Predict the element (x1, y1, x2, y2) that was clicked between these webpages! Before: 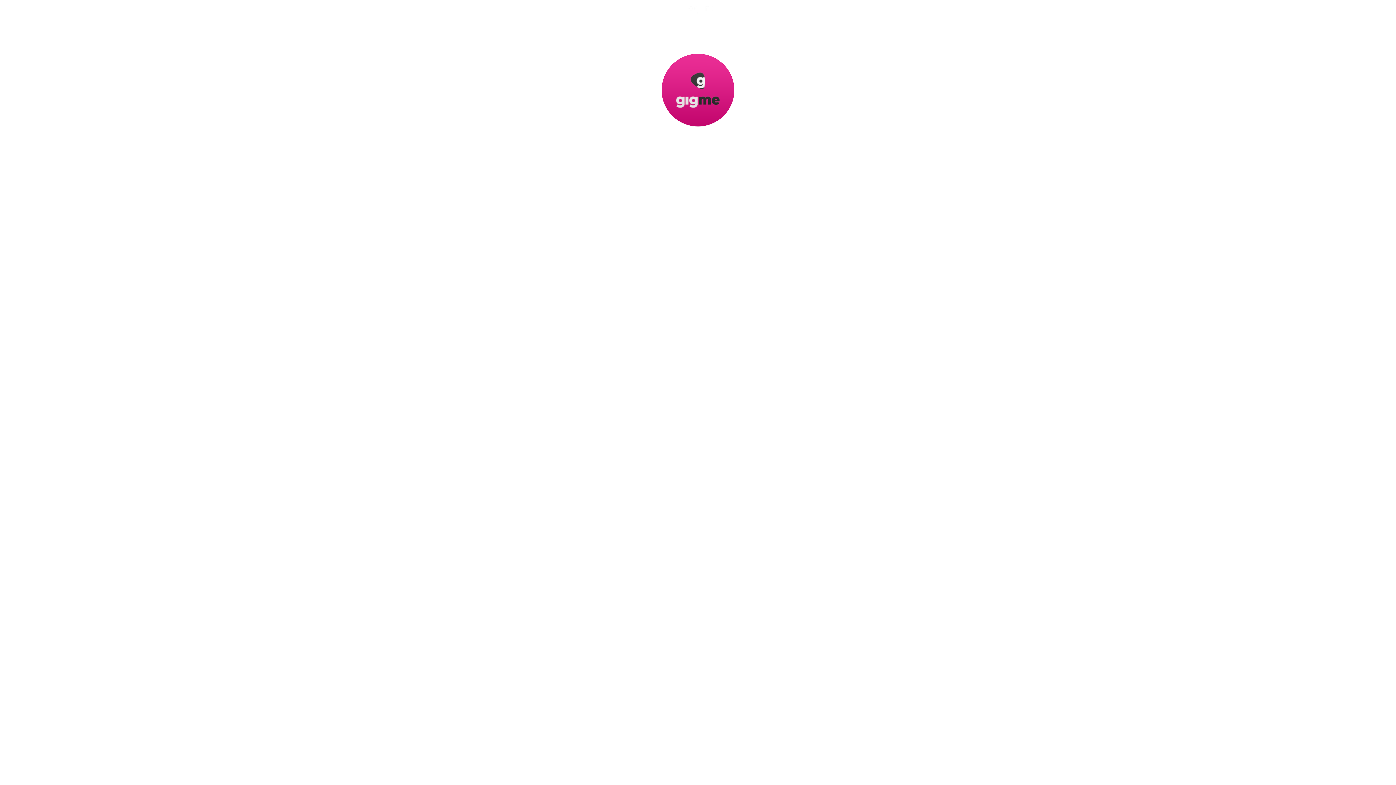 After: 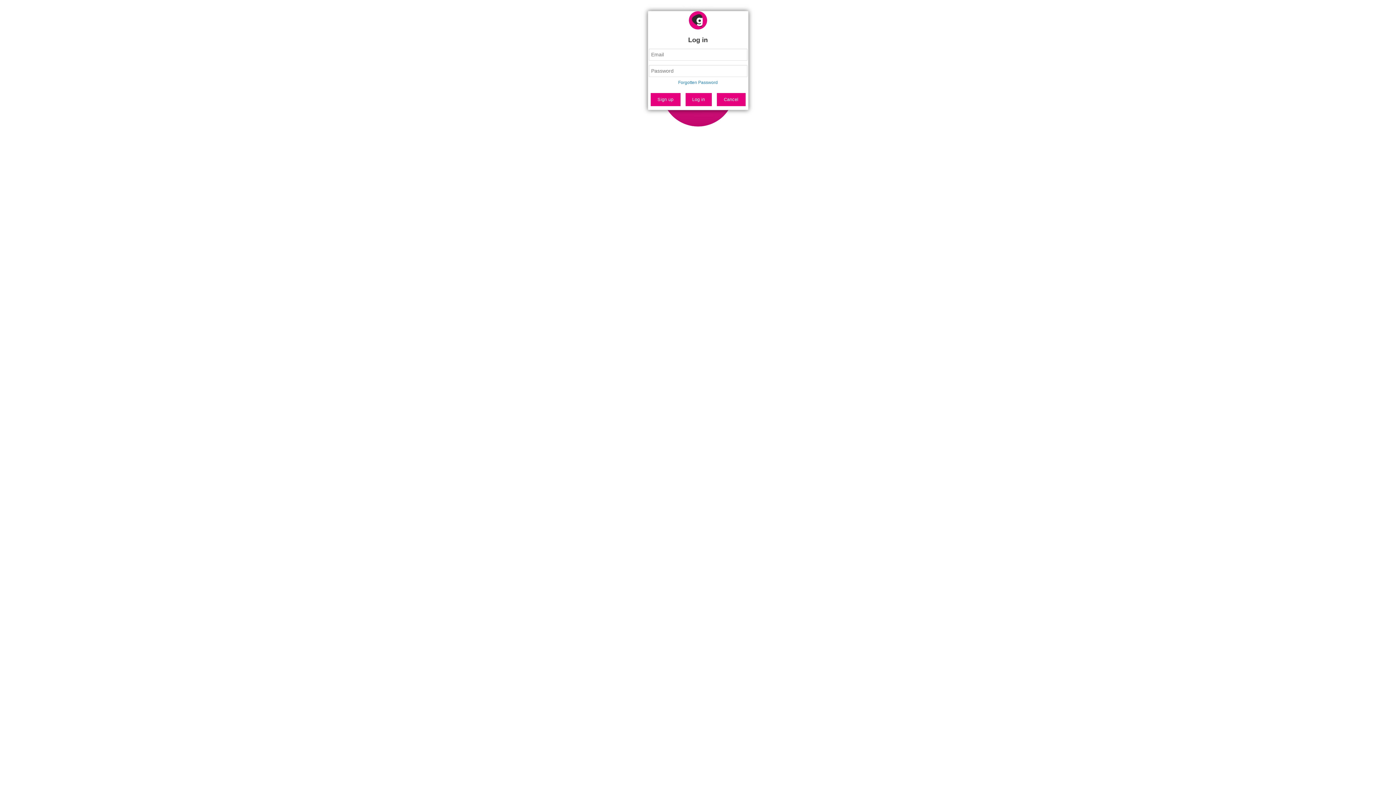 Action: bbox: (661, 53, 734, 126) label:  